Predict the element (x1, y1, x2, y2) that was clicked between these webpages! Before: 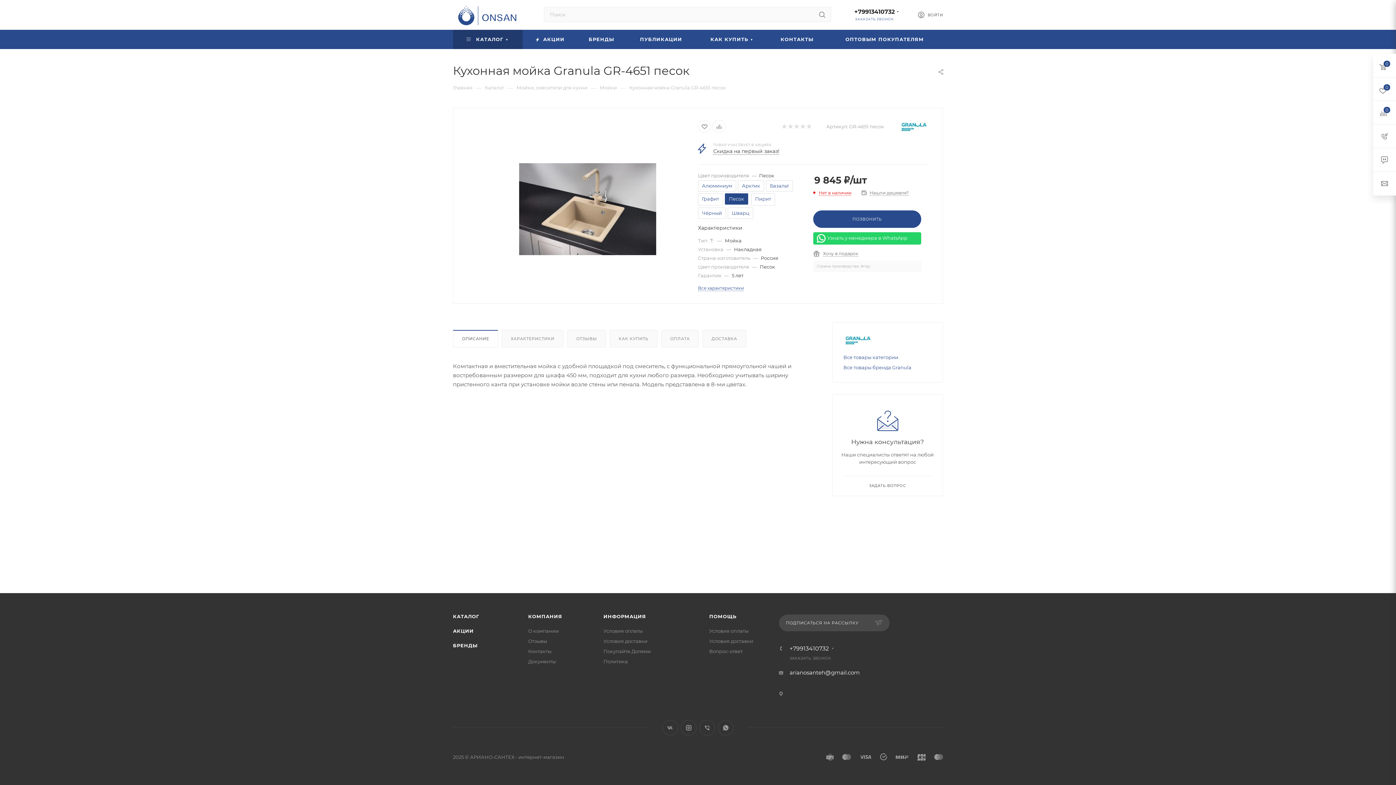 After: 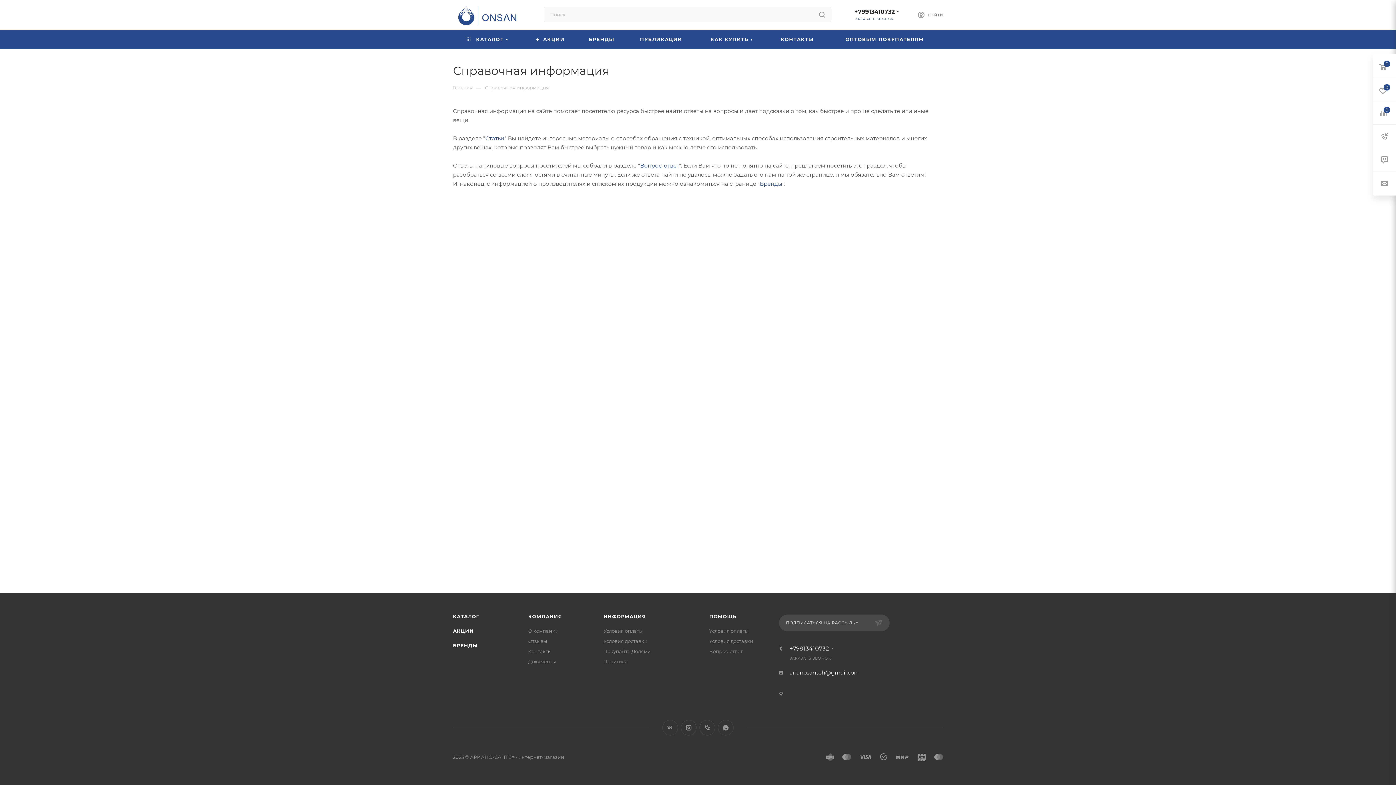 Action: bbox: (603, 613, 646, 619) label: ИНФОРМАЦИЯ